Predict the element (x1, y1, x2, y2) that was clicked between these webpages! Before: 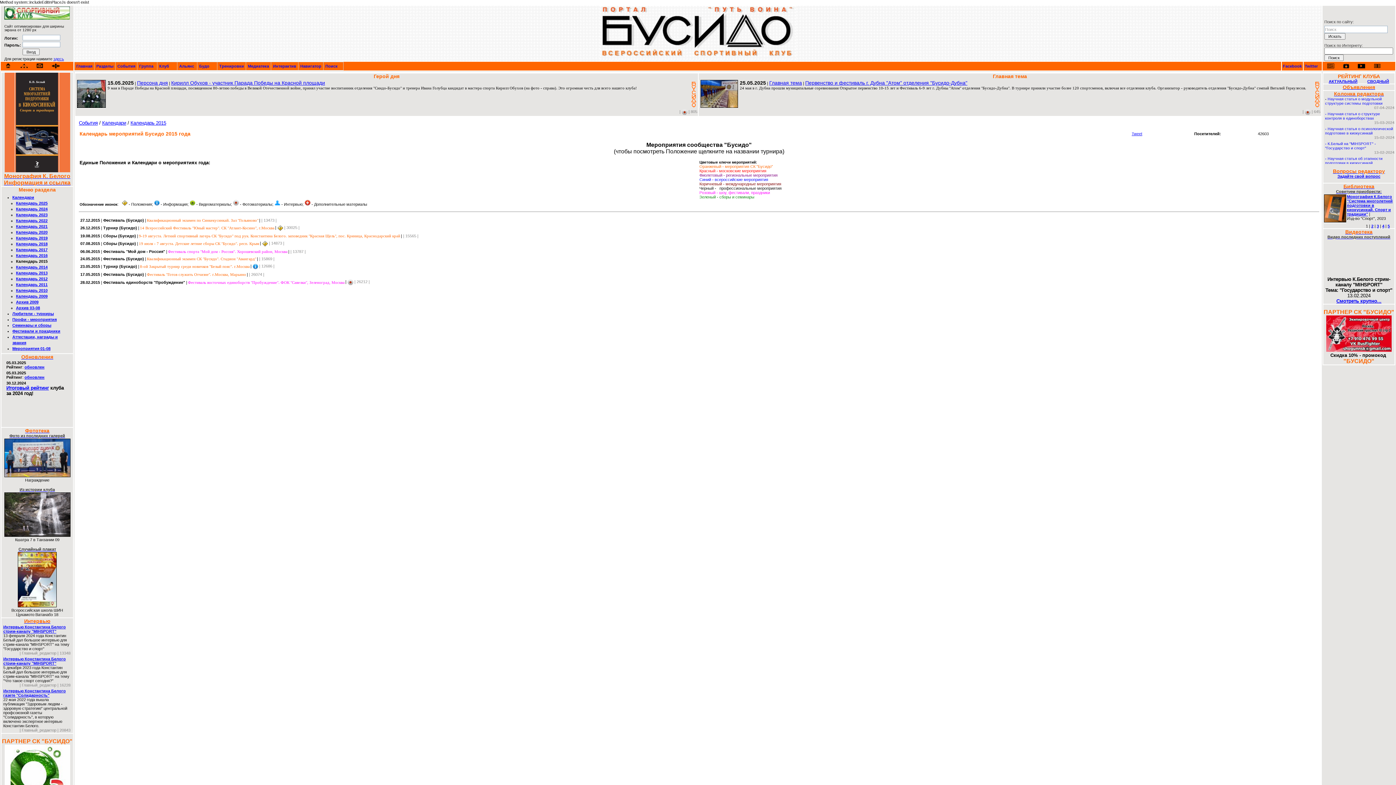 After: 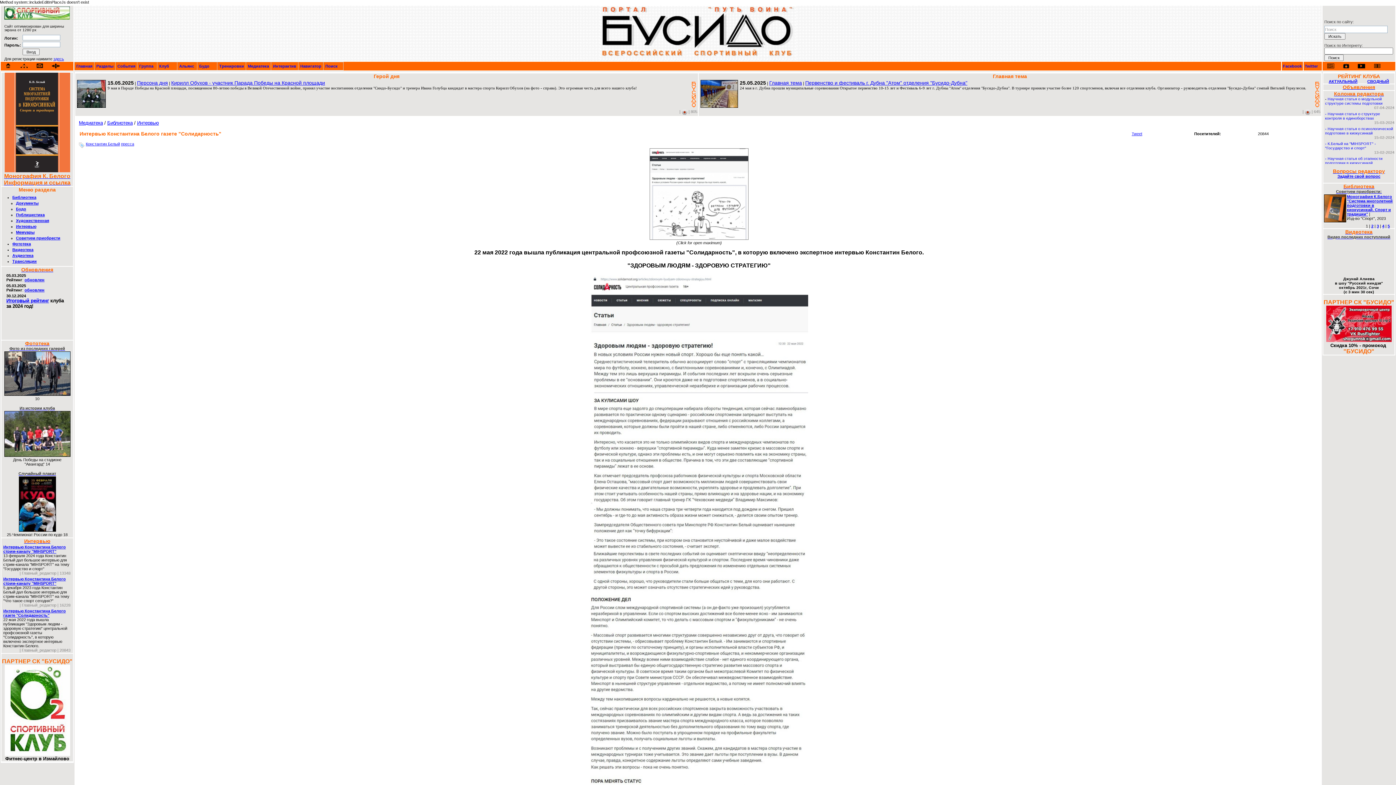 Action: label: Интервью Константина Белого газете "Солидарность" bbox: (3, 689, 65, 697)